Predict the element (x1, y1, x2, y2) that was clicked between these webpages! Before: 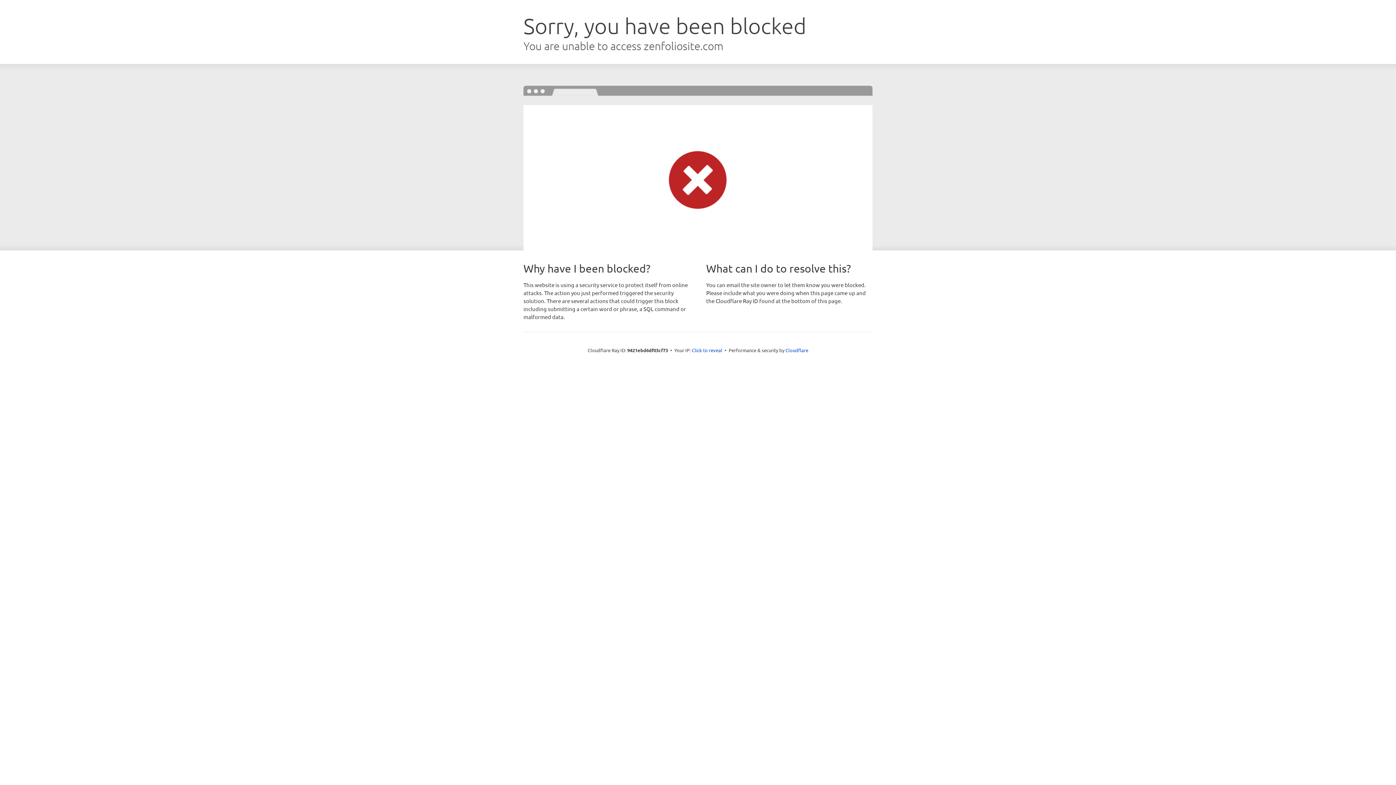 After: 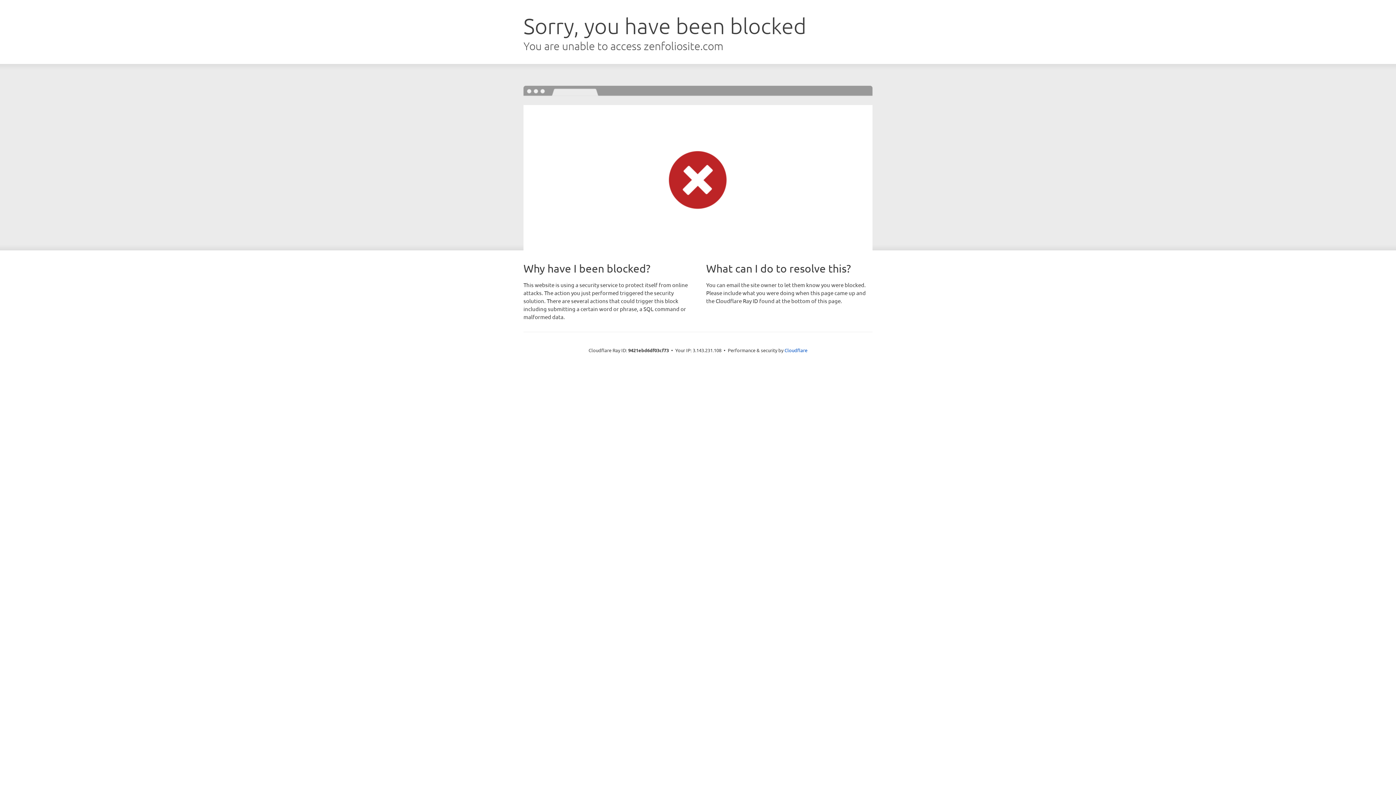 Action: bbox: (692, 346, 722, 353) label: Click to reveal